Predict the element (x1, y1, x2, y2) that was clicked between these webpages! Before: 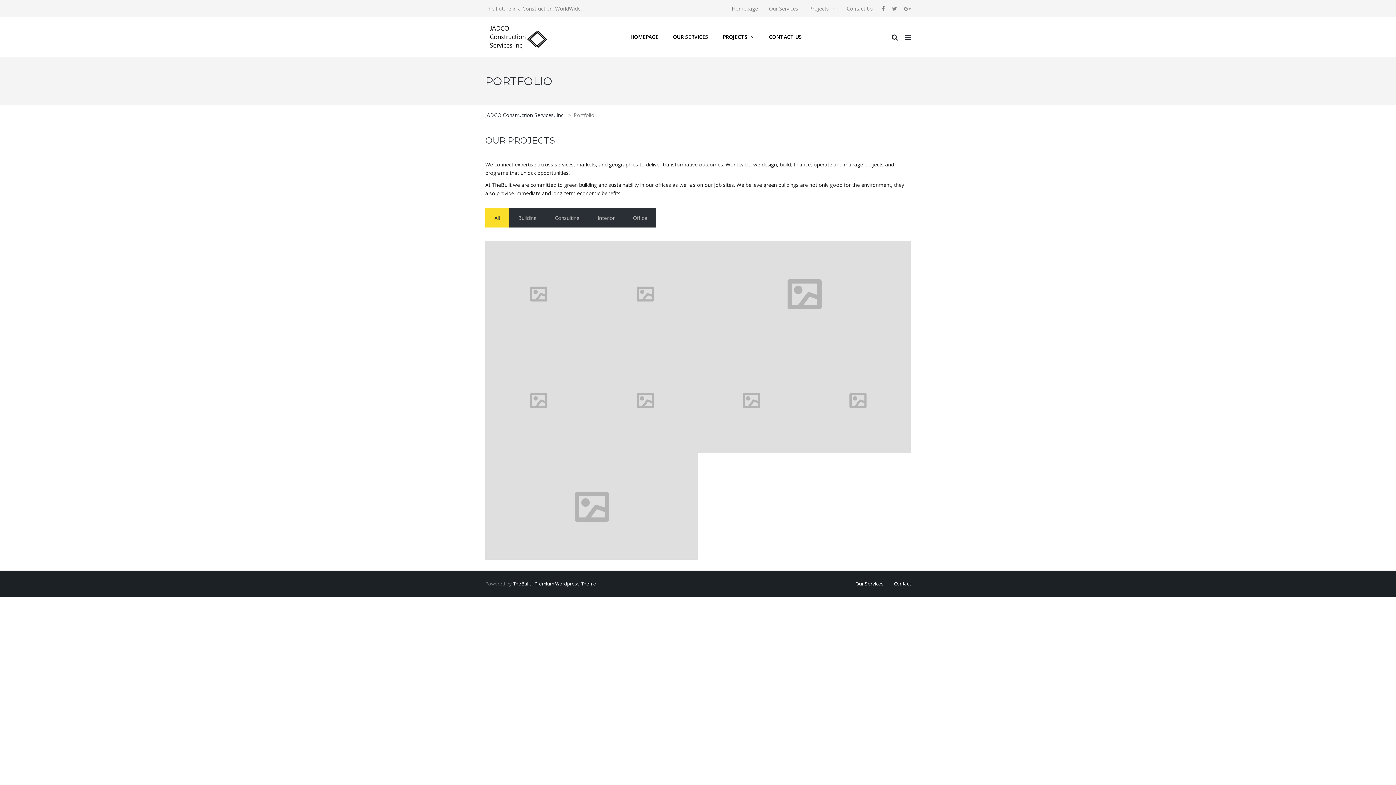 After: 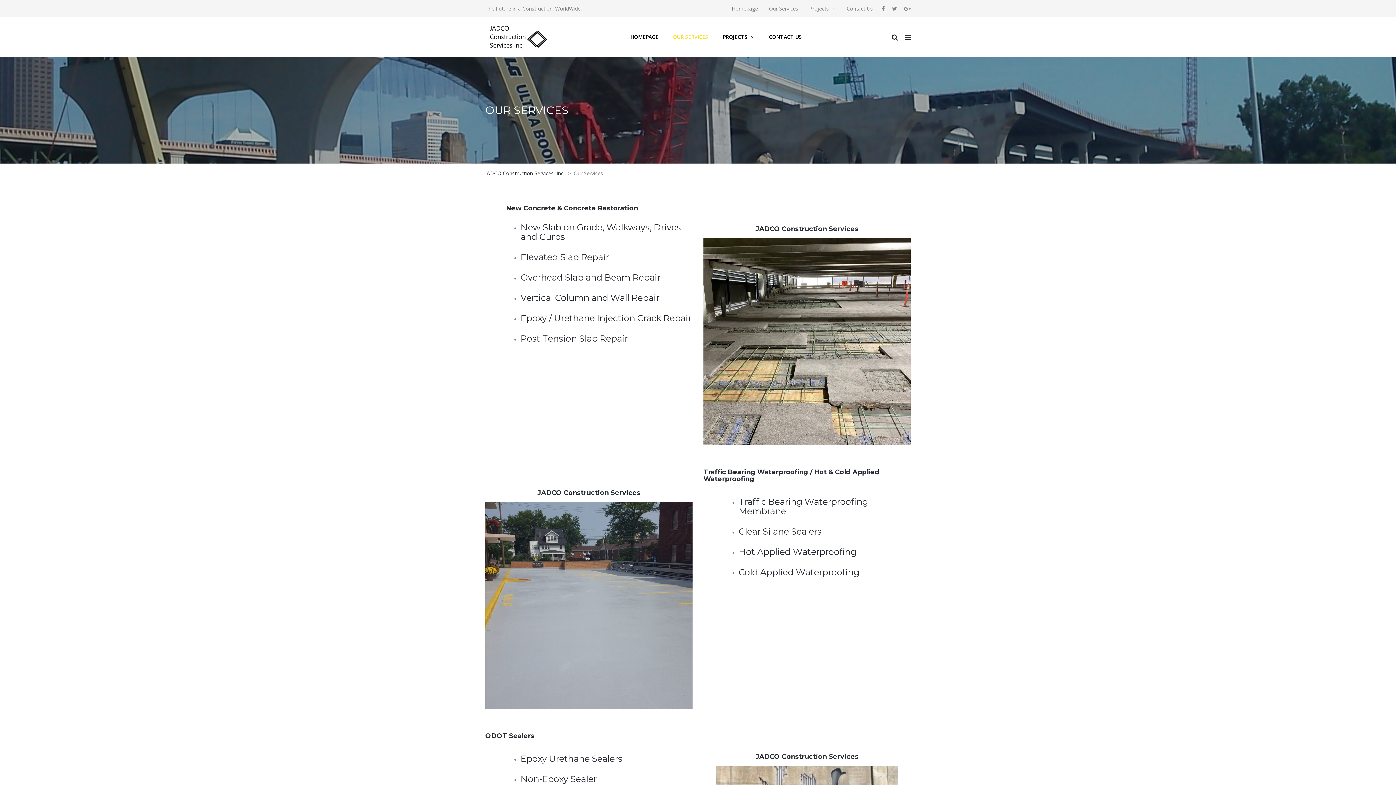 Action: label: Our Services bbox: (763, 0, 804, 17)